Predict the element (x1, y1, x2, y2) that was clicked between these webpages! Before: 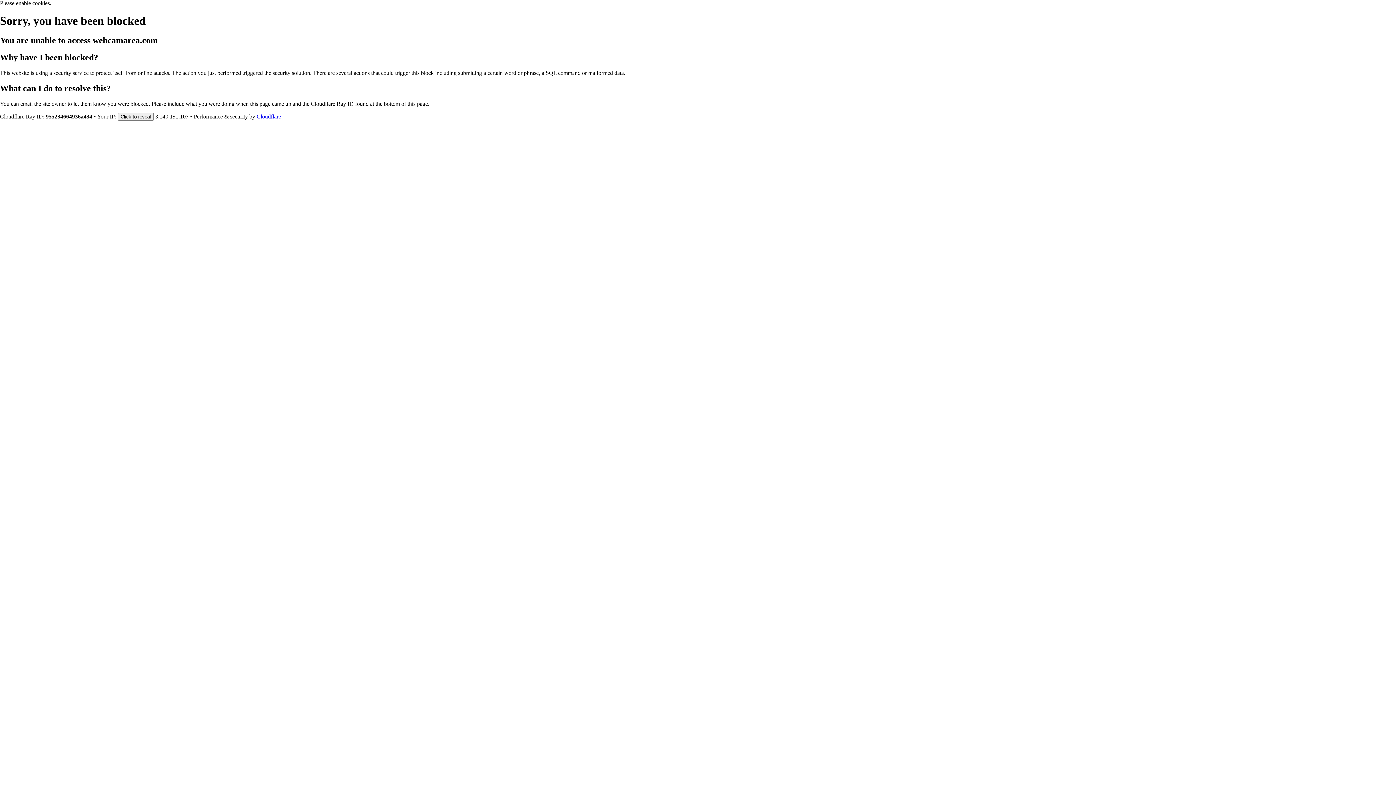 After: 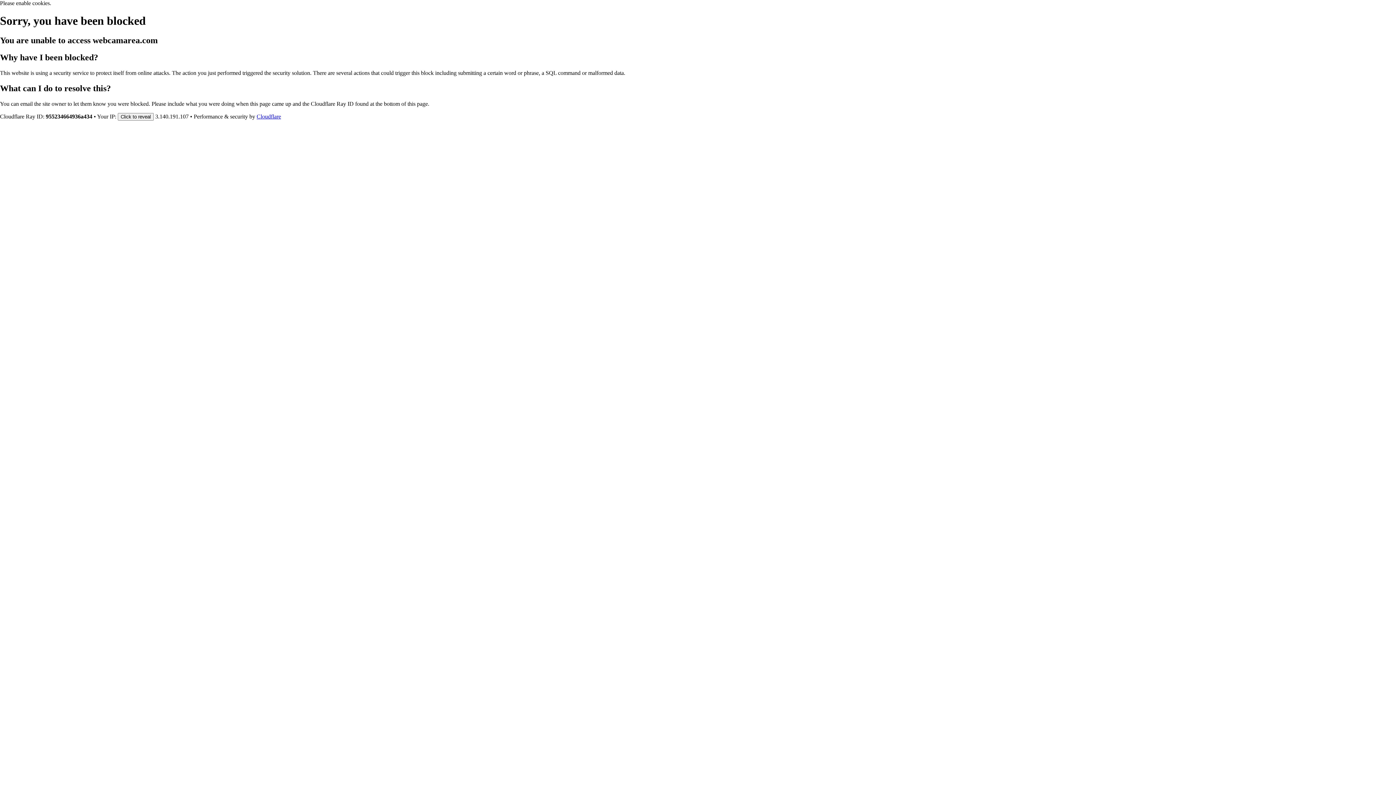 Action: label: Cloudflare bbox: (256, 113, 281, 119)